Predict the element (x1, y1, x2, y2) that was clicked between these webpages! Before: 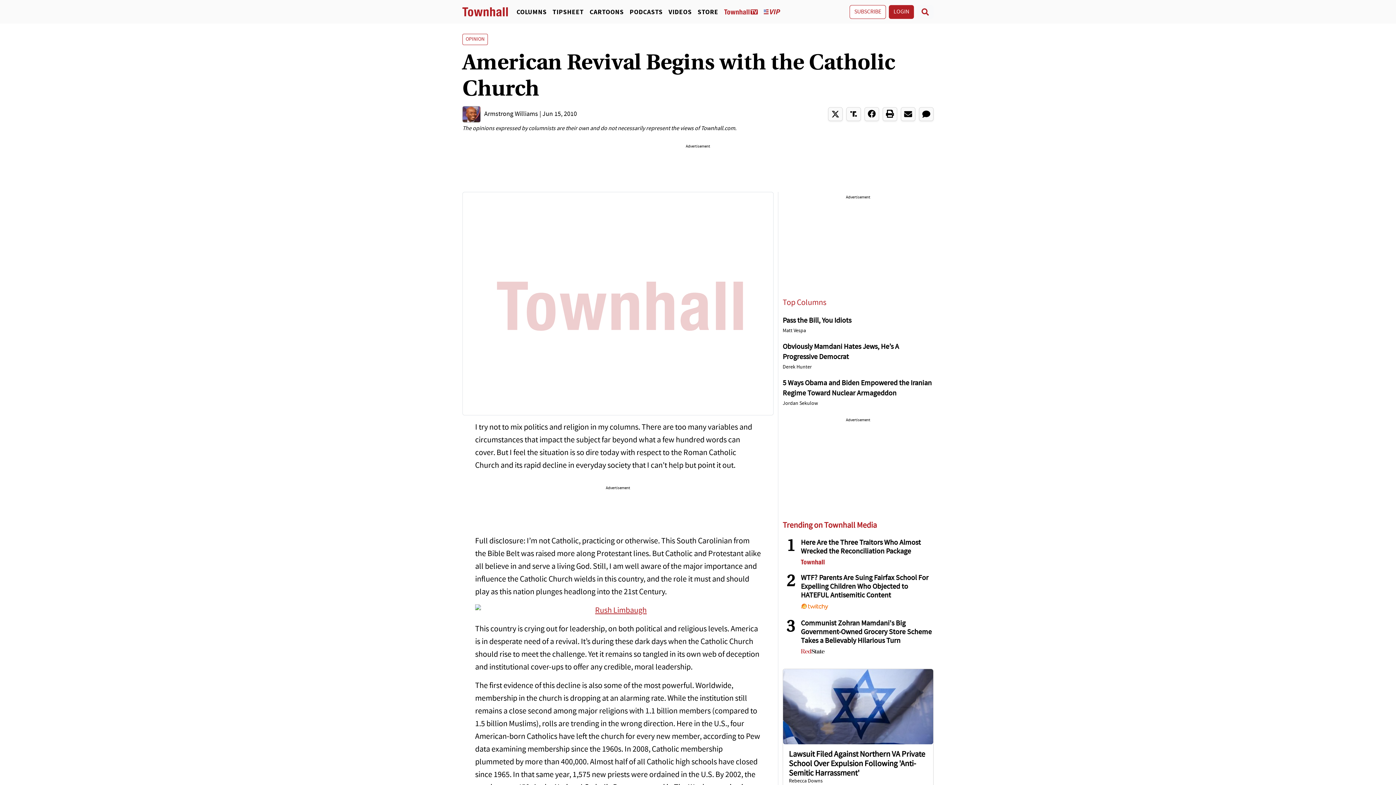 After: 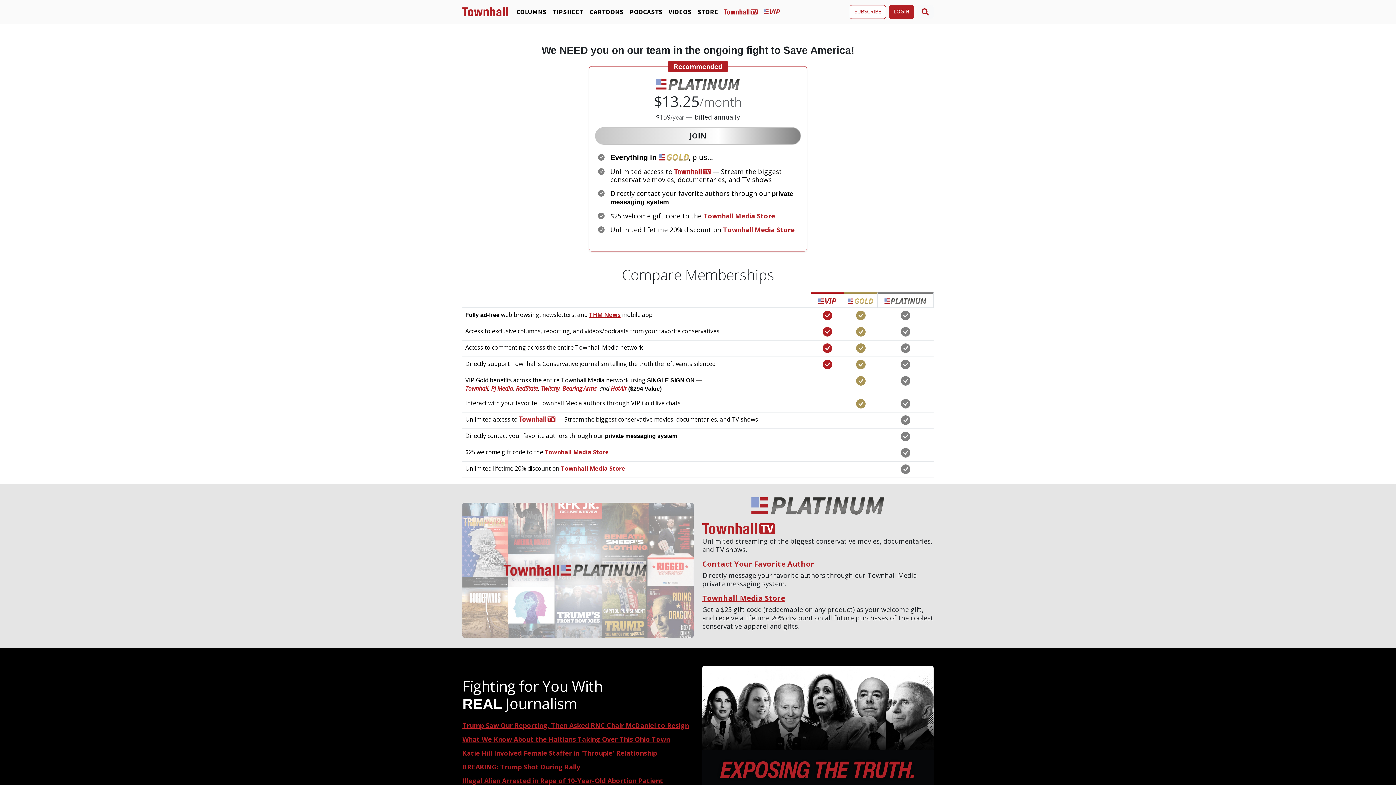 Action: bbox: (721, 7, 761, 16)